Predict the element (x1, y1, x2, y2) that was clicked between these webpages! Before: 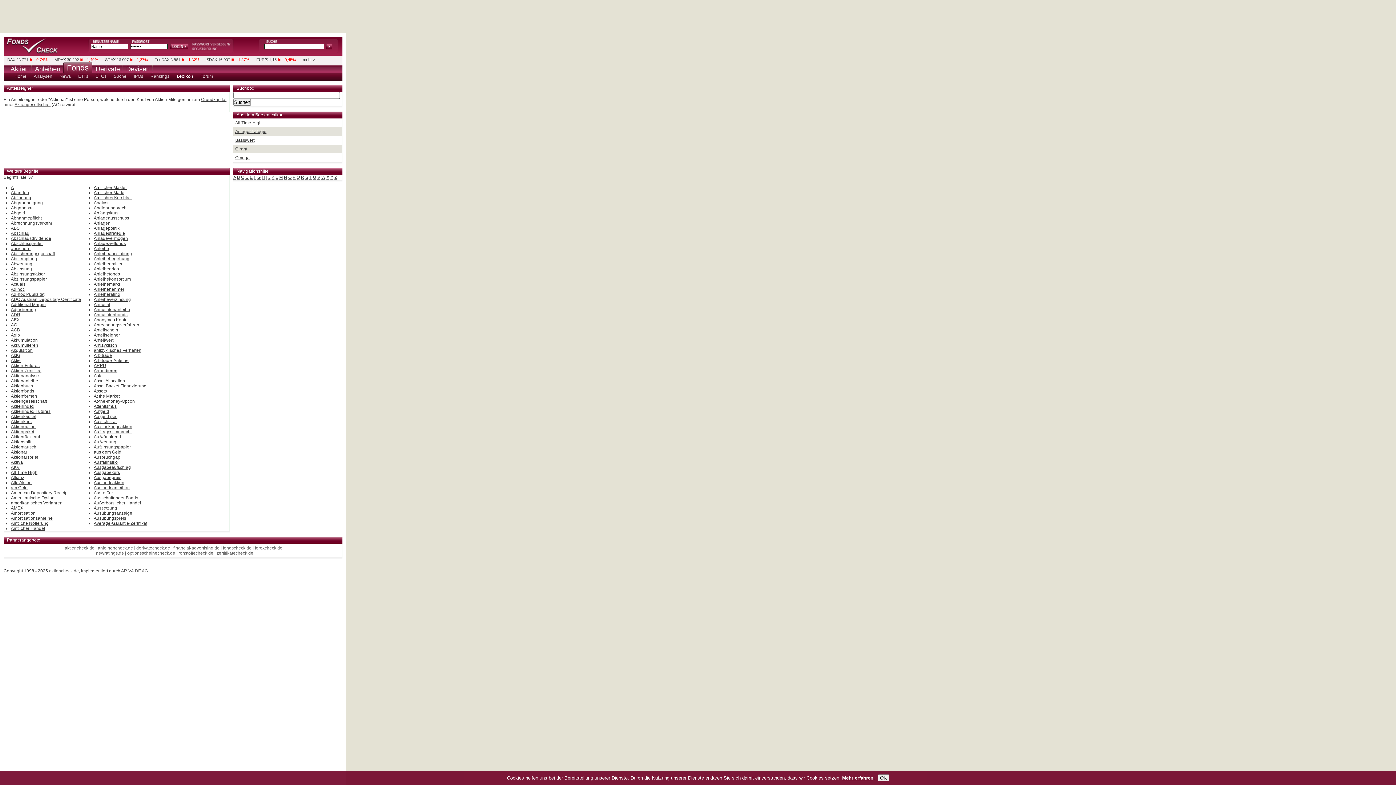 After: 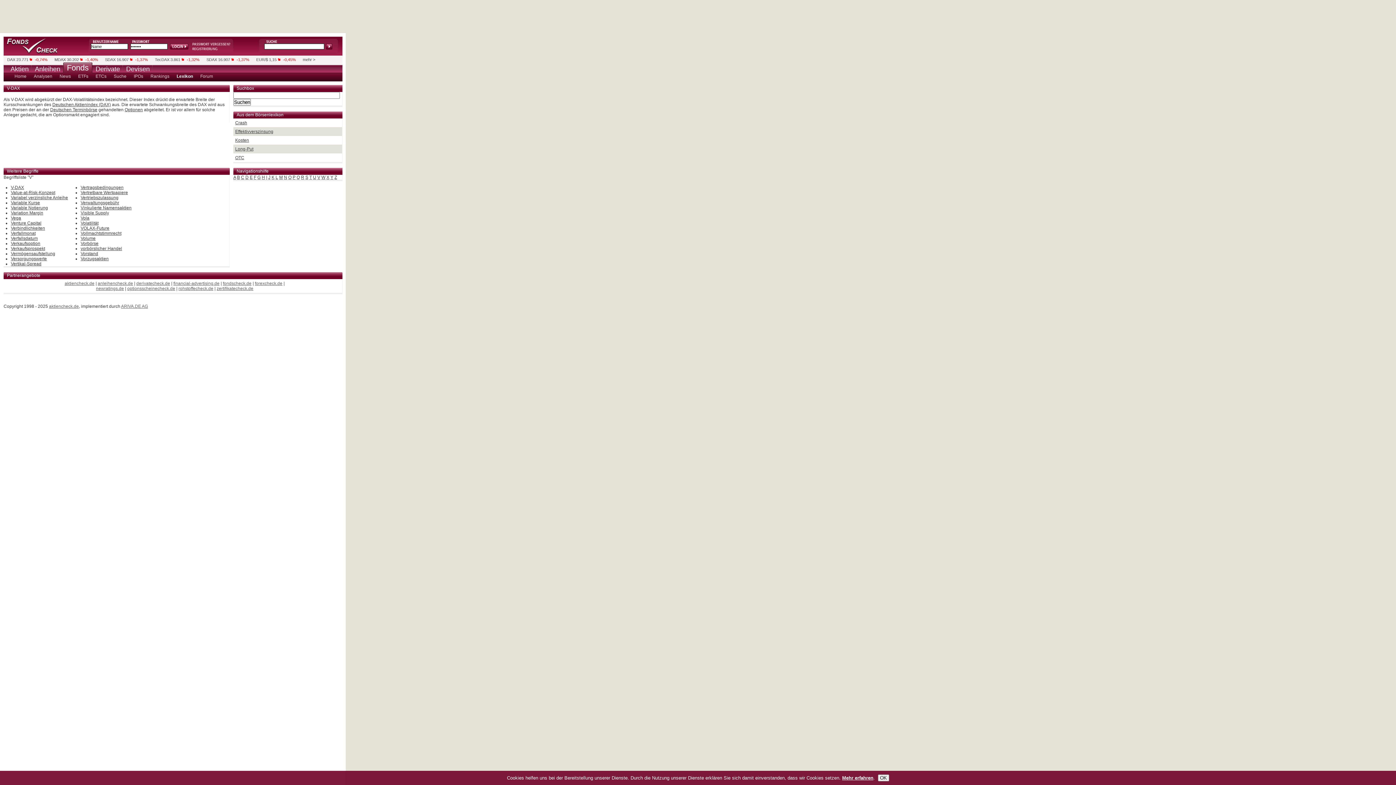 Action: label: V bbox: (317, 174, 320, 180)